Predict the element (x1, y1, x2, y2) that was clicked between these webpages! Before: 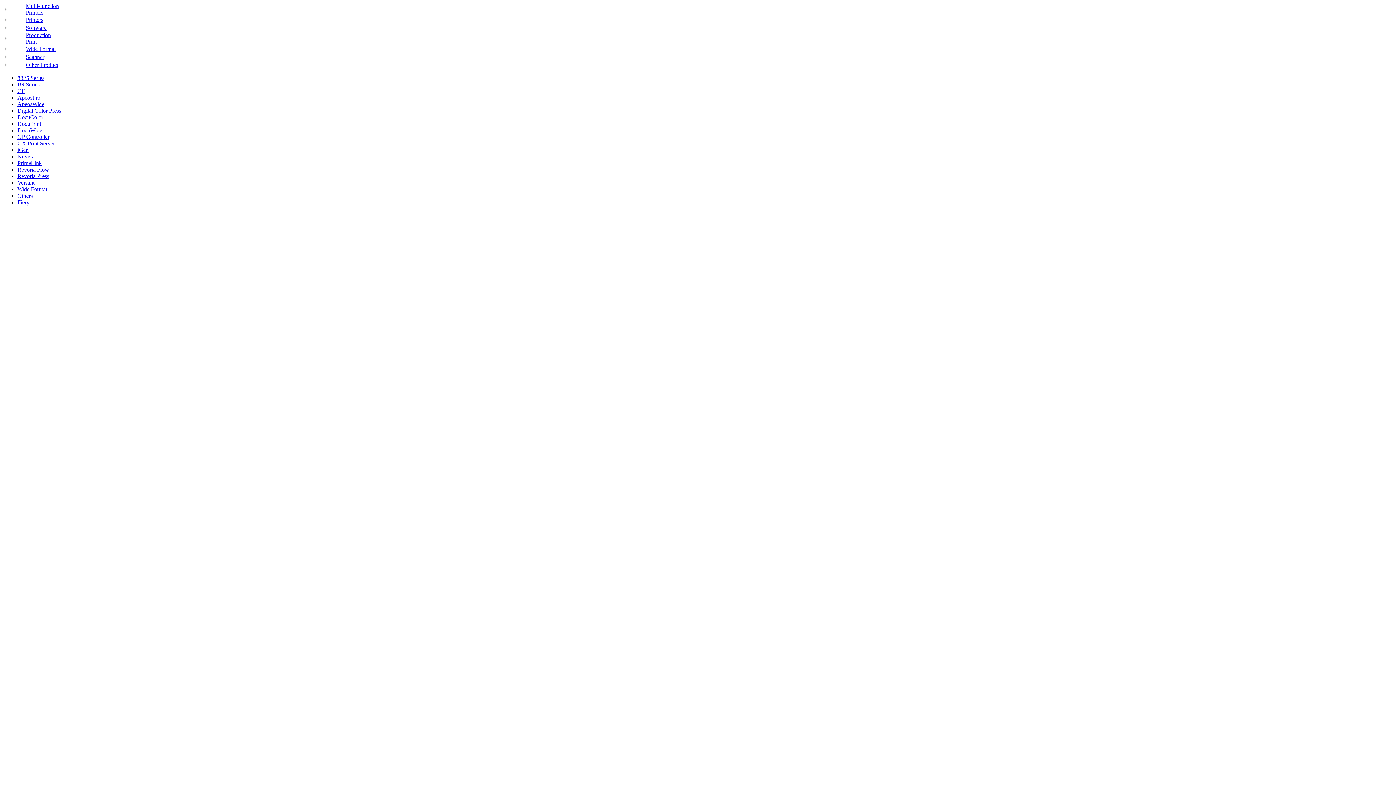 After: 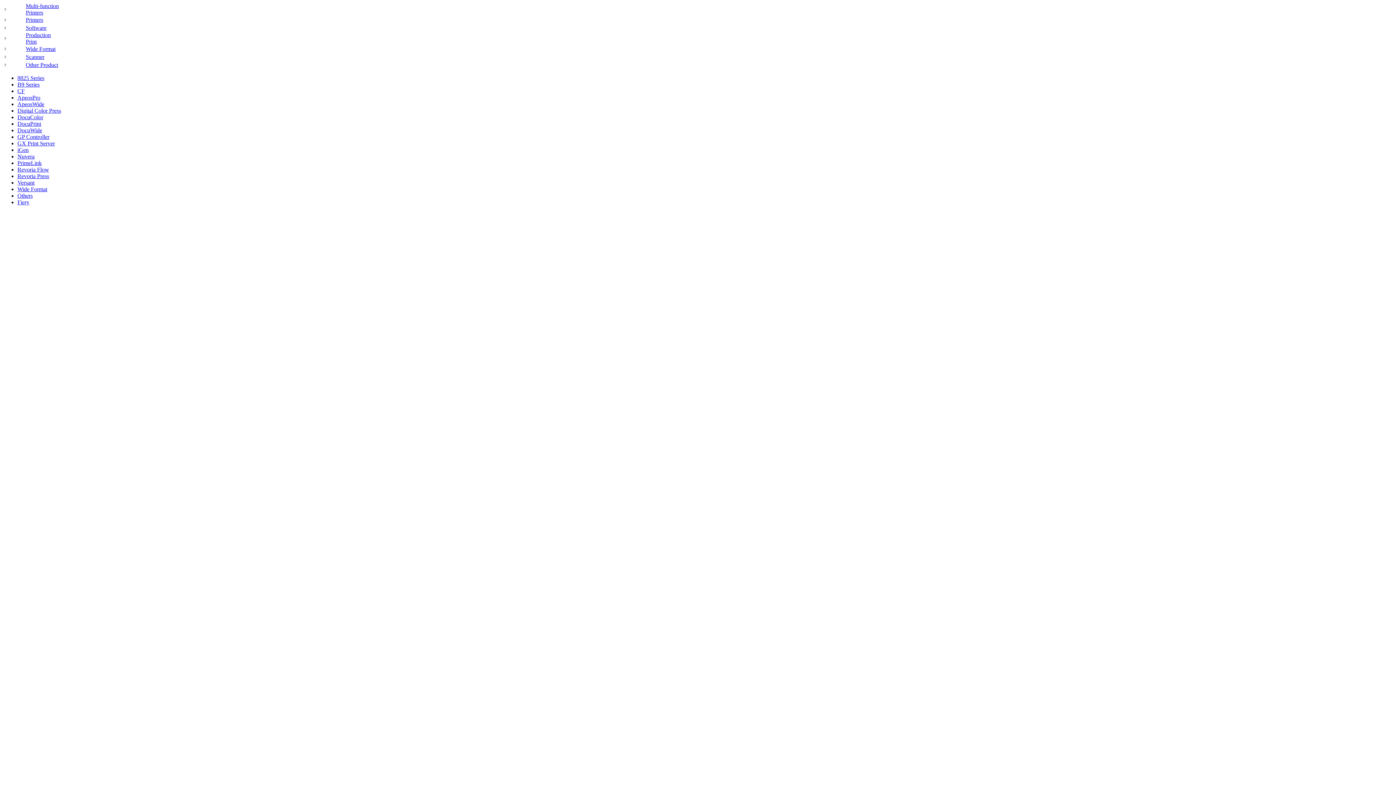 Action: bbox: (2, 35, 8, 41)